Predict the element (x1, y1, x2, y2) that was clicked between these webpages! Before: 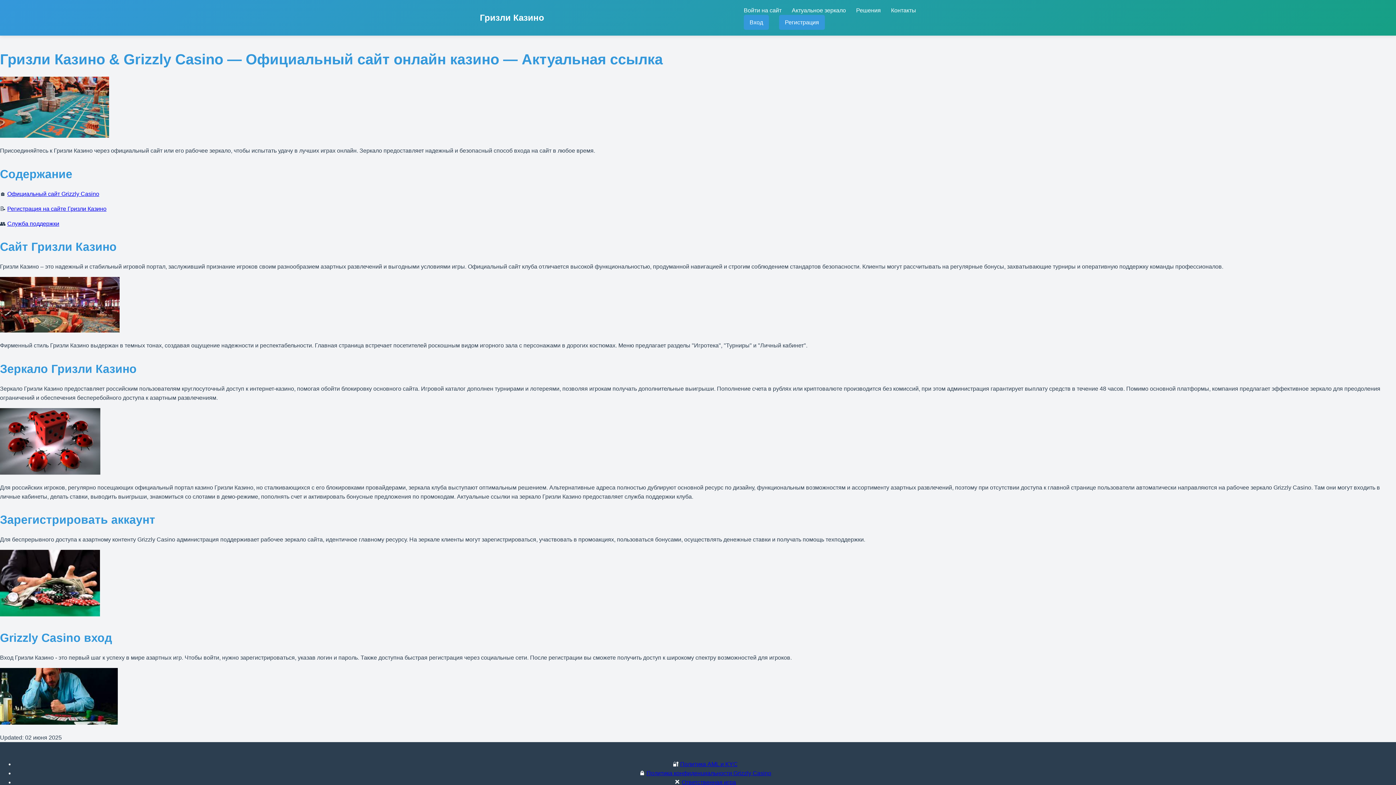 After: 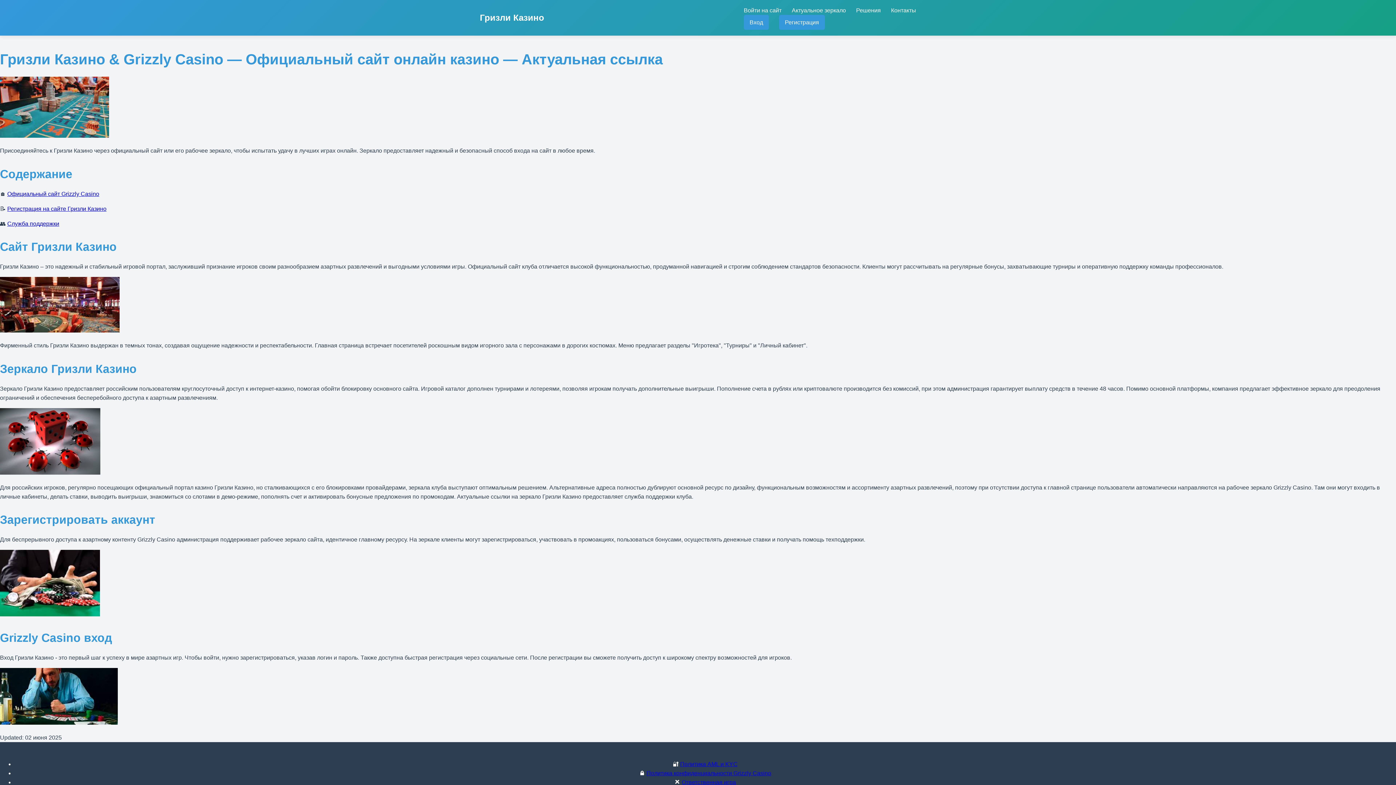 Action: bbox: (680, 761, 737, 767) label: Политика AML и KYC